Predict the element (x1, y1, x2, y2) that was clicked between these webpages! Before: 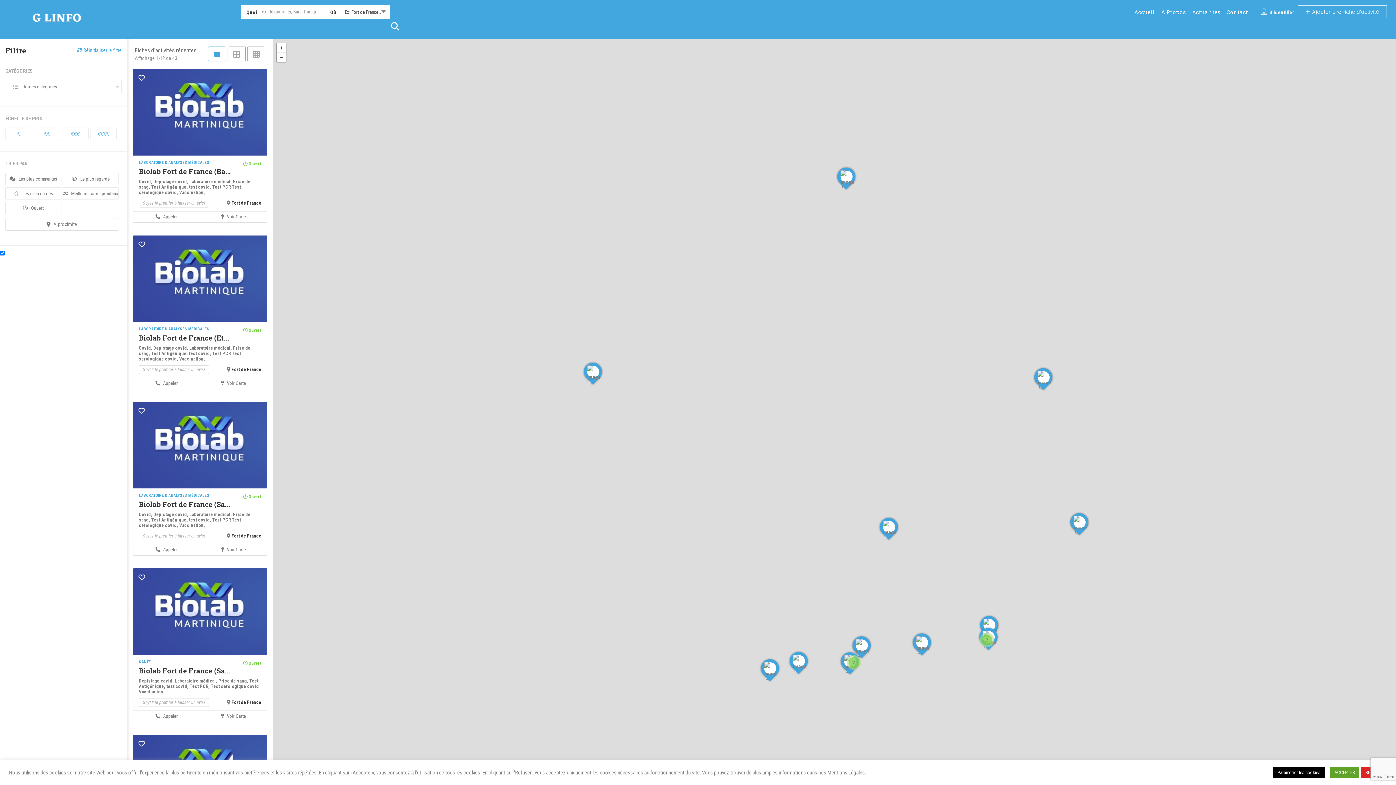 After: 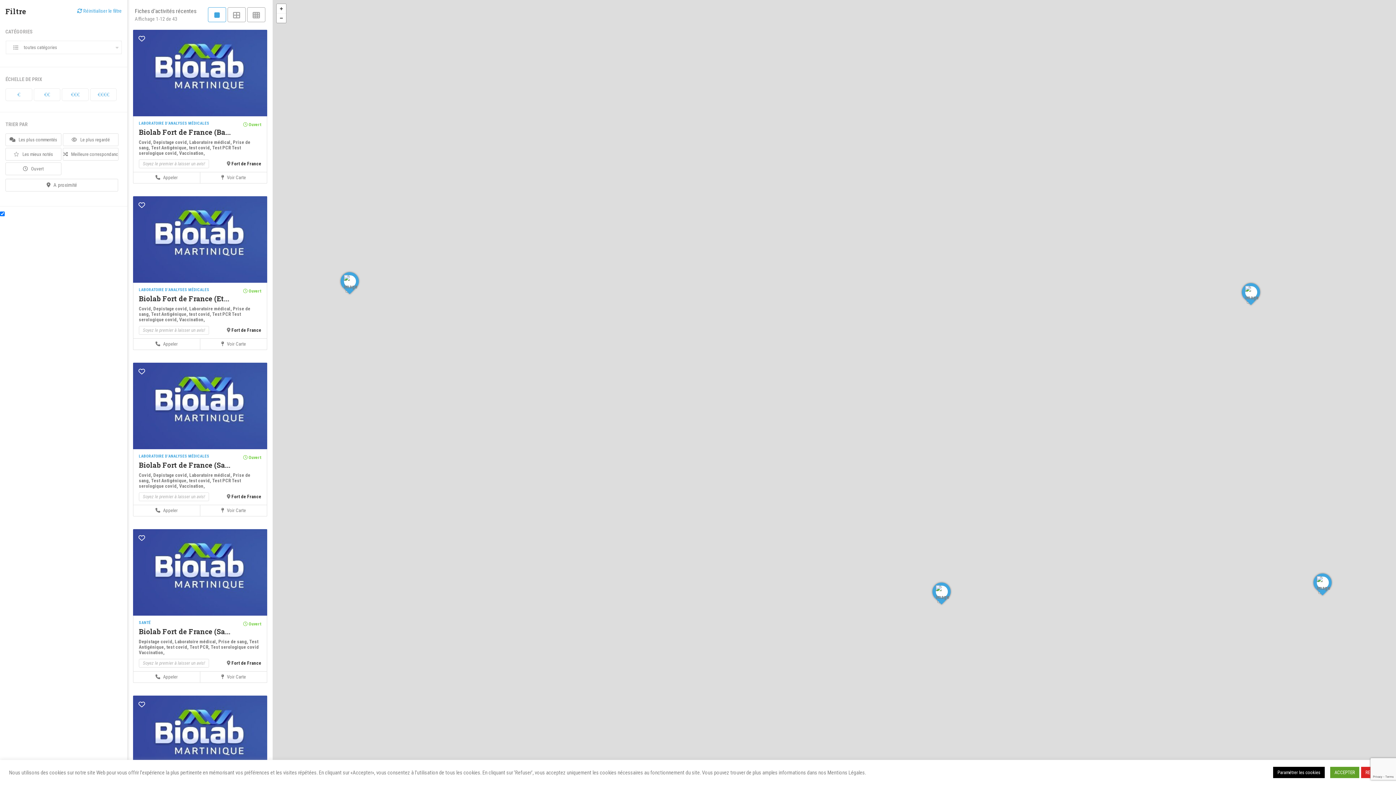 Action: label: + bbox: (276, 43, 286, 52)